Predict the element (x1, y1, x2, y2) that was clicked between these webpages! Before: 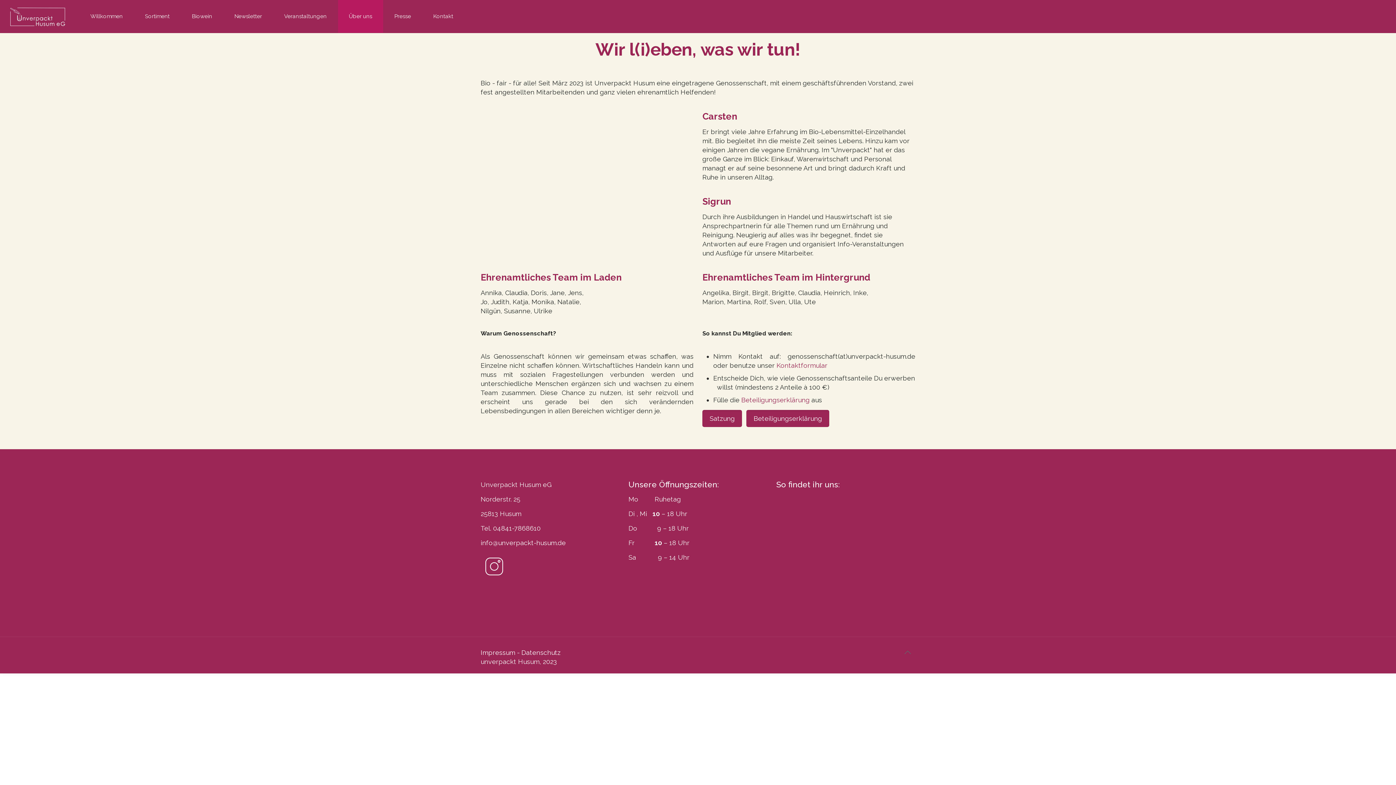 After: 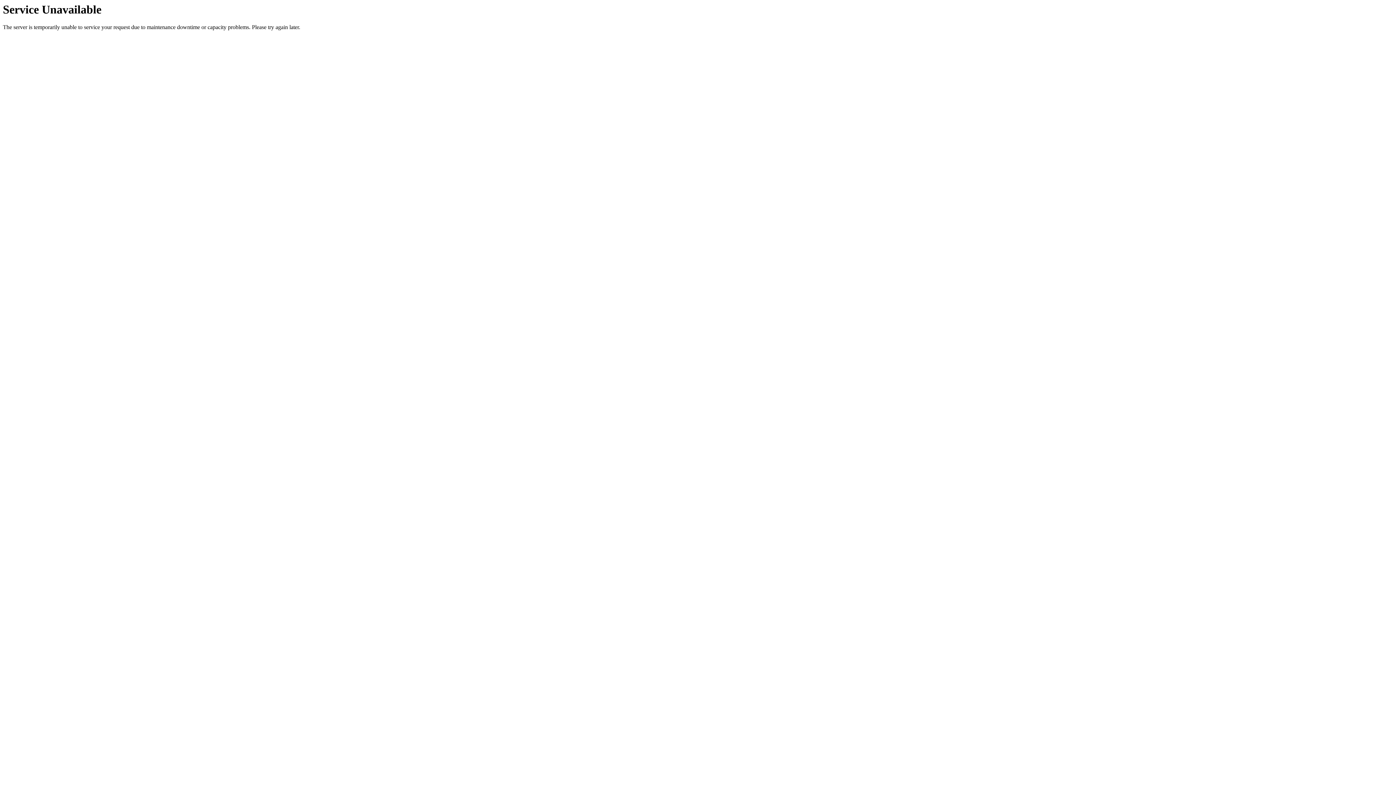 Action: label: Willkommen bbox: (79, 0, 134, 32)